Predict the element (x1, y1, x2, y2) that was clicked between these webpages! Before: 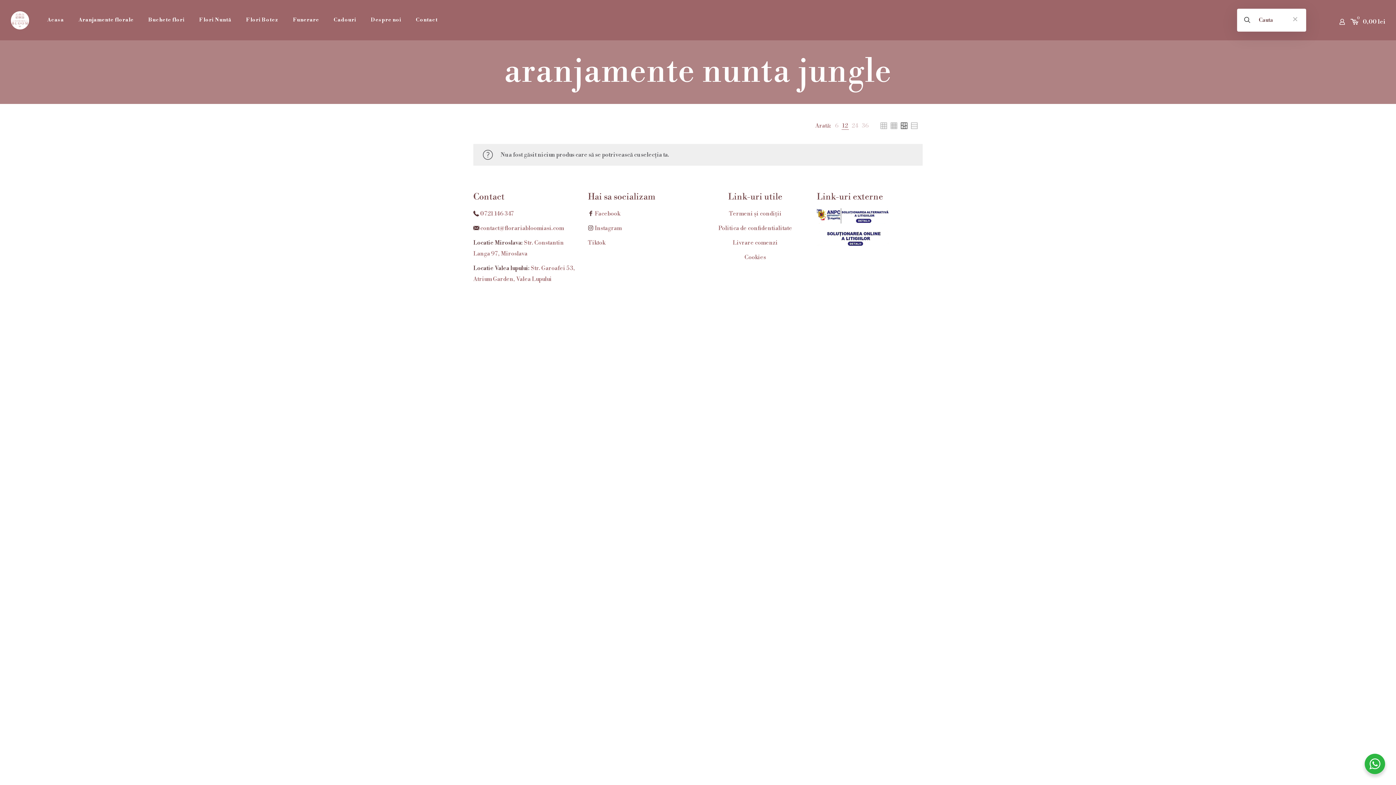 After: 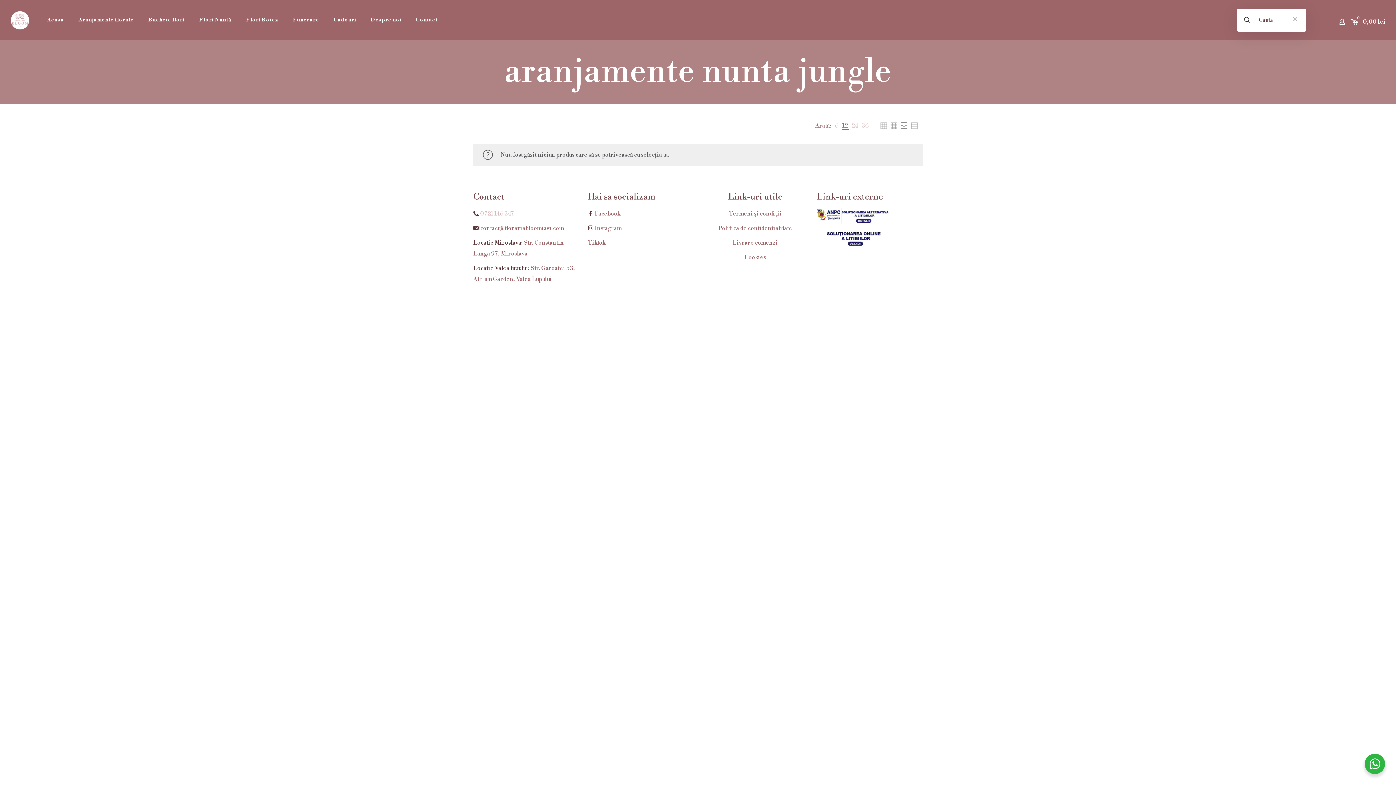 Action: bbox: (480, 210, 514, 217) label: 0721 146 347